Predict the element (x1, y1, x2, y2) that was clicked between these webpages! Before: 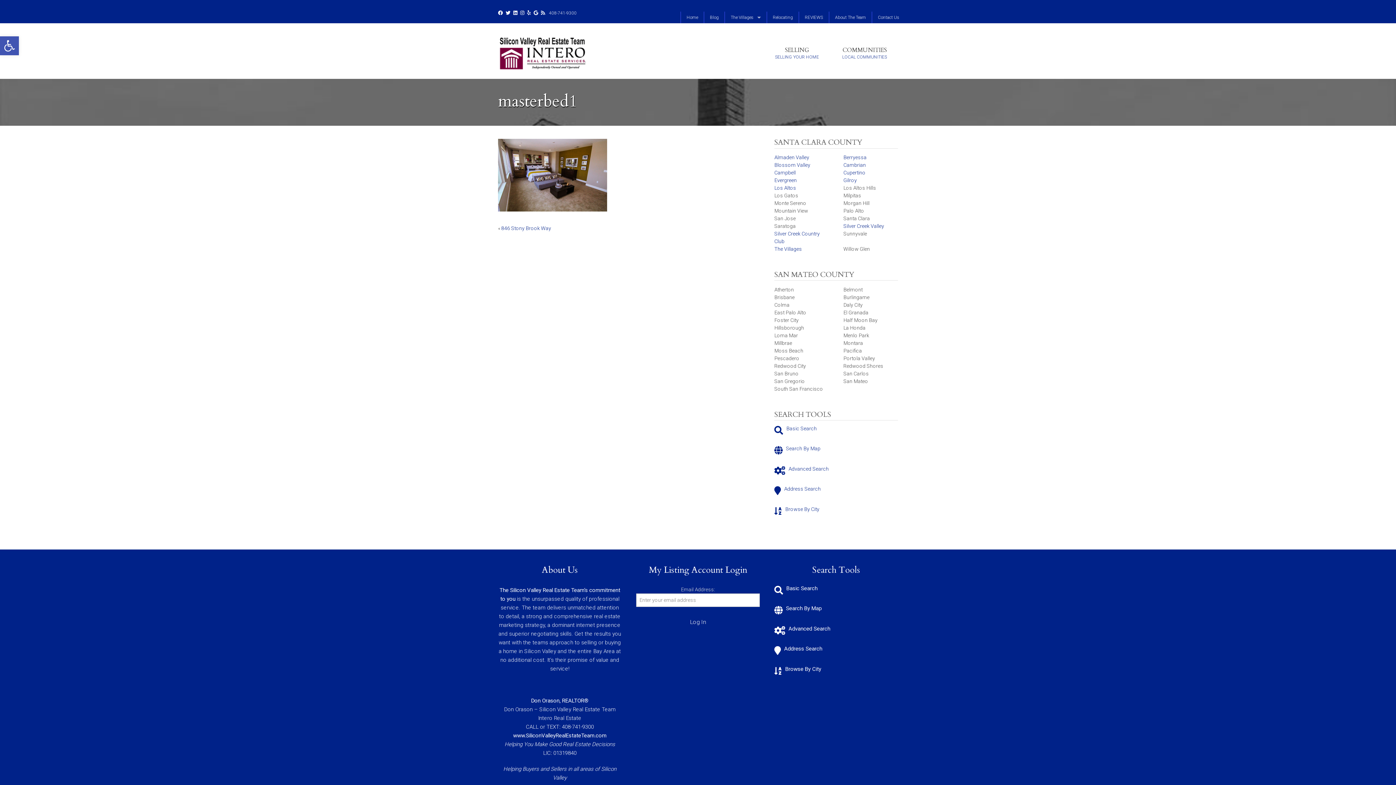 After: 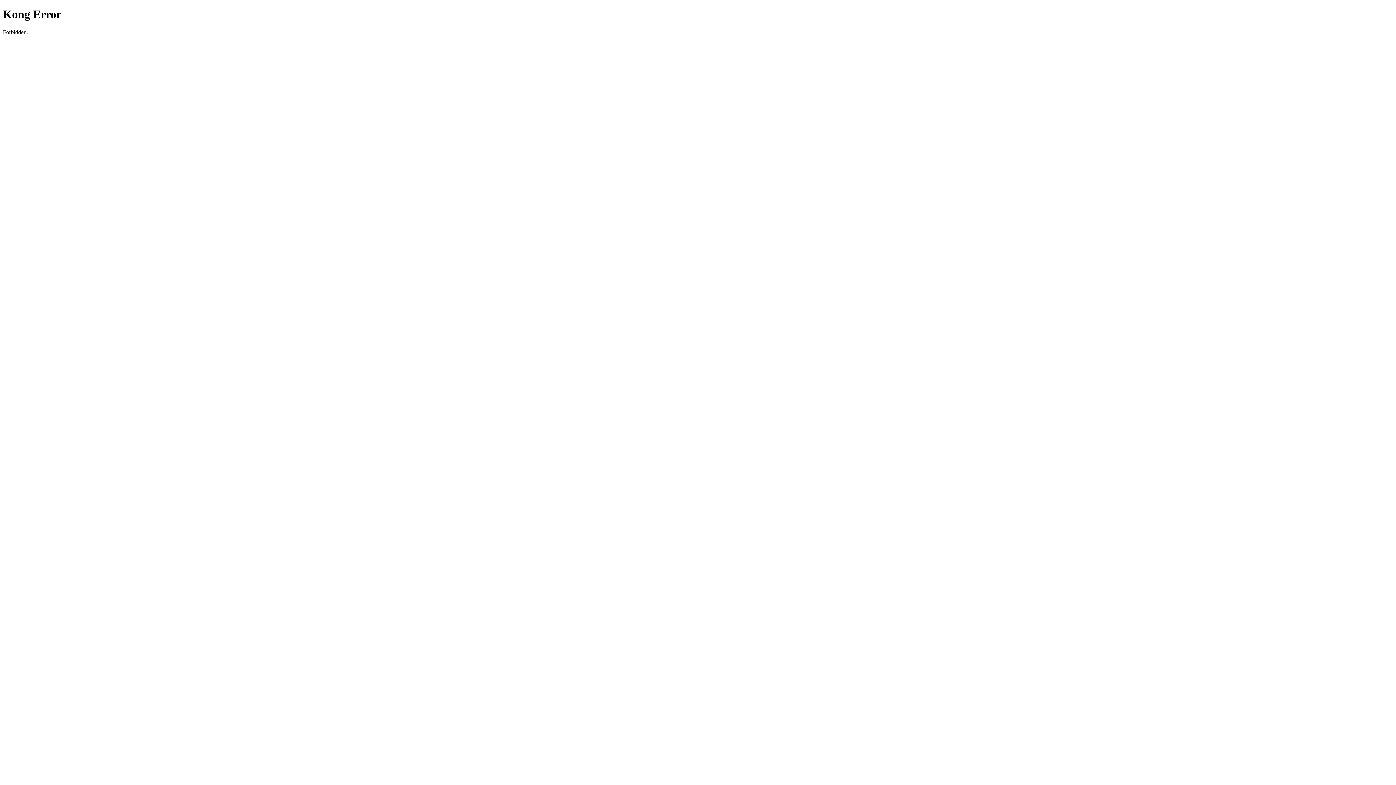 Action: bbox: (774, 162, 810, 168) label: Blossom Valley